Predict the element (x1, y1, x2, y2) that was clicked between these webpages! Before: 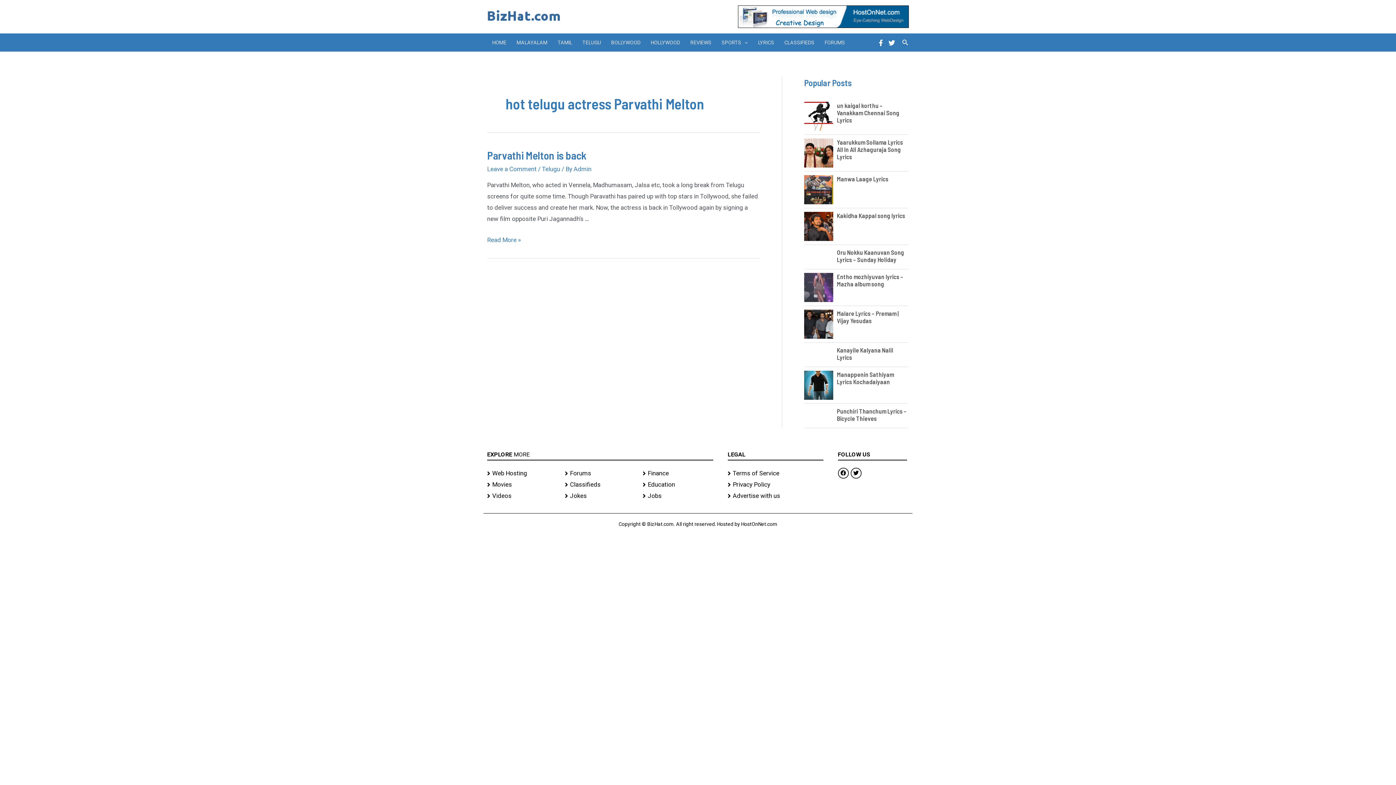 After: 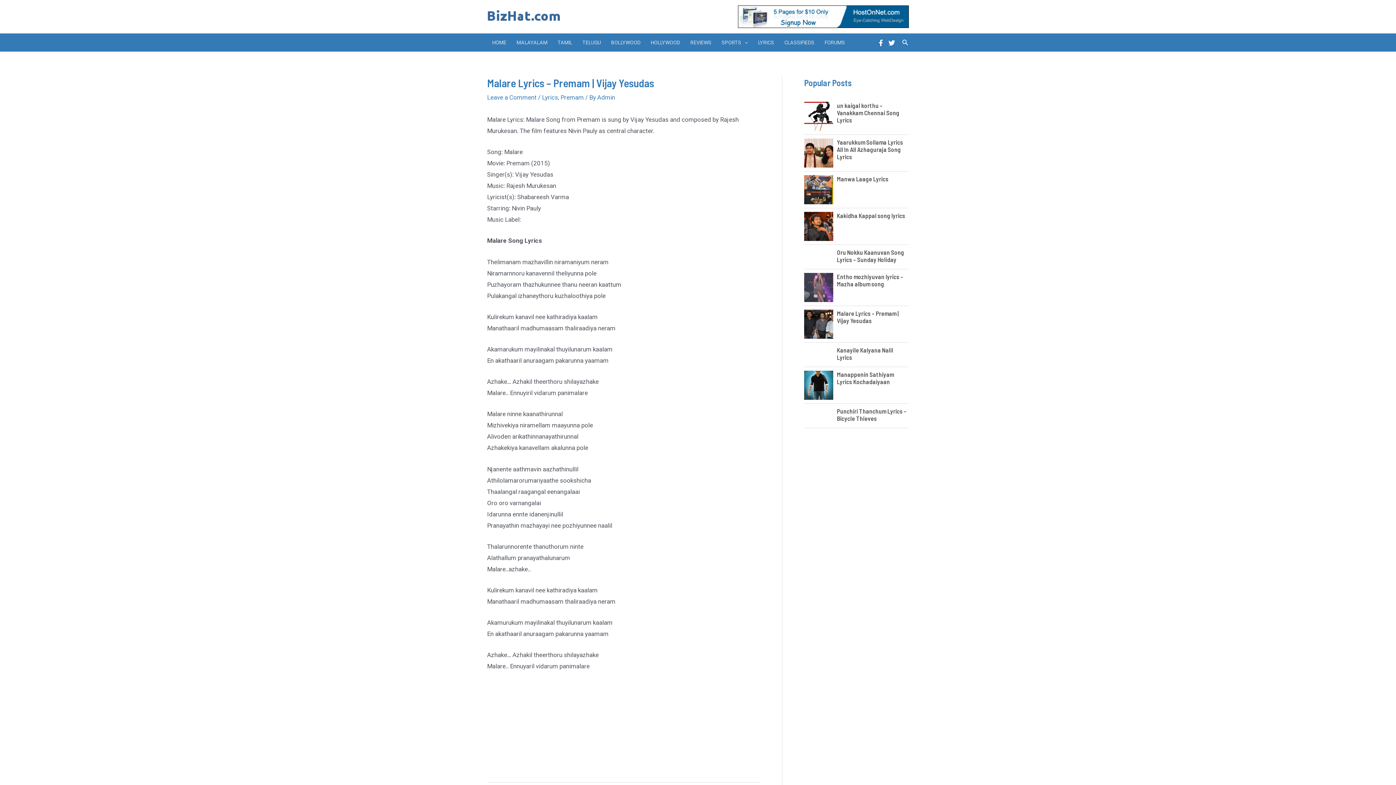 Action: bbox: (804, 321, 837, 326)